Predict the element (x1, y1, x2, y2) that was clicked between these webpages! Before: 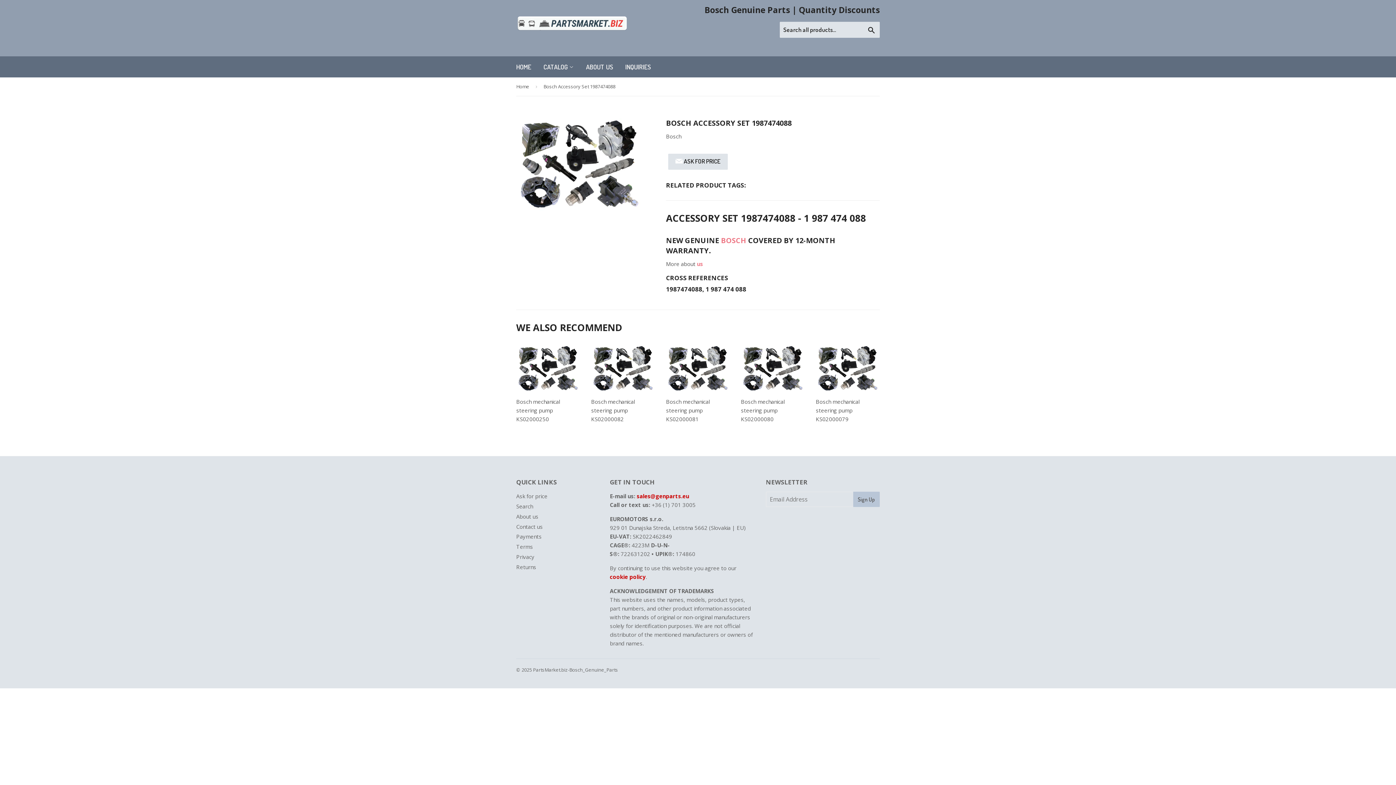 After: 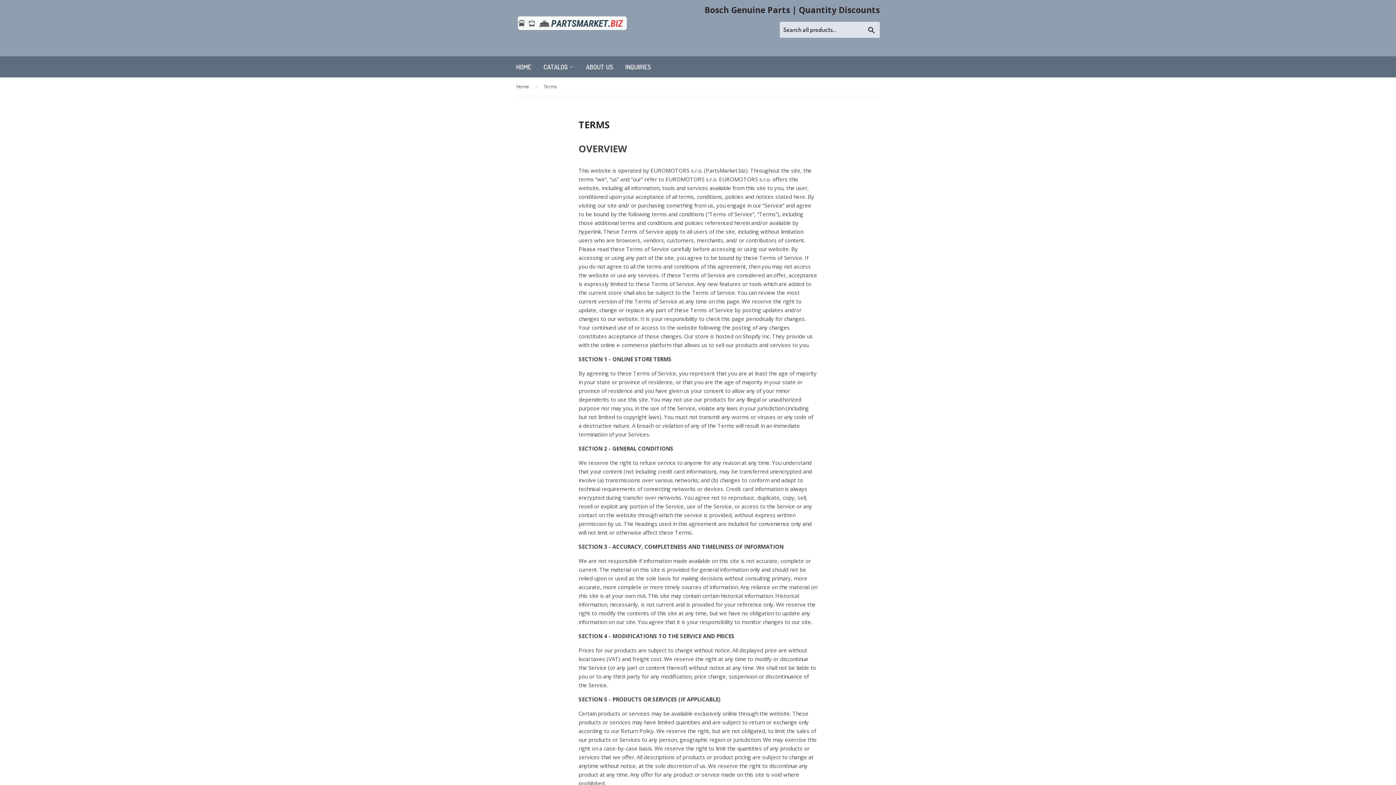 Action: label: Terms bbox: (516, 543, 533, 550)